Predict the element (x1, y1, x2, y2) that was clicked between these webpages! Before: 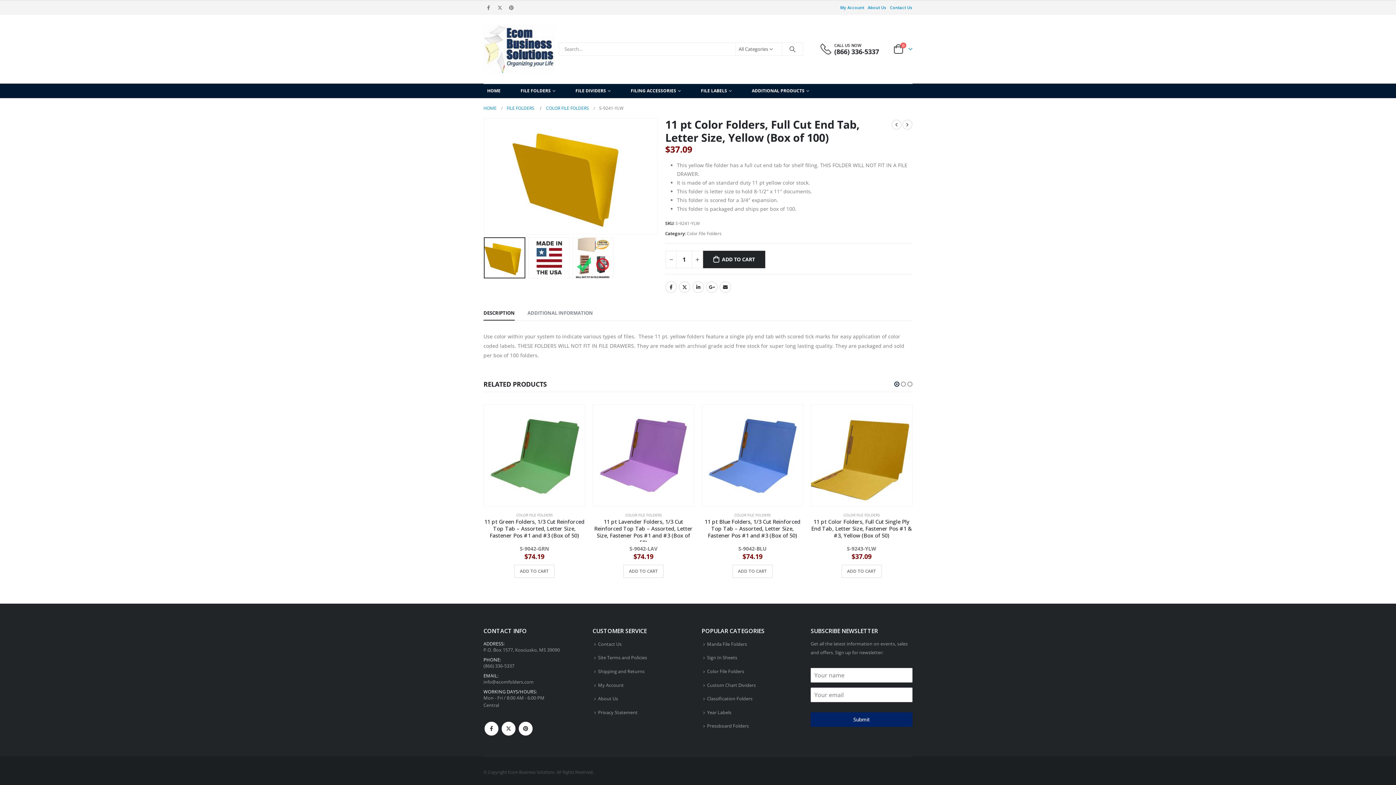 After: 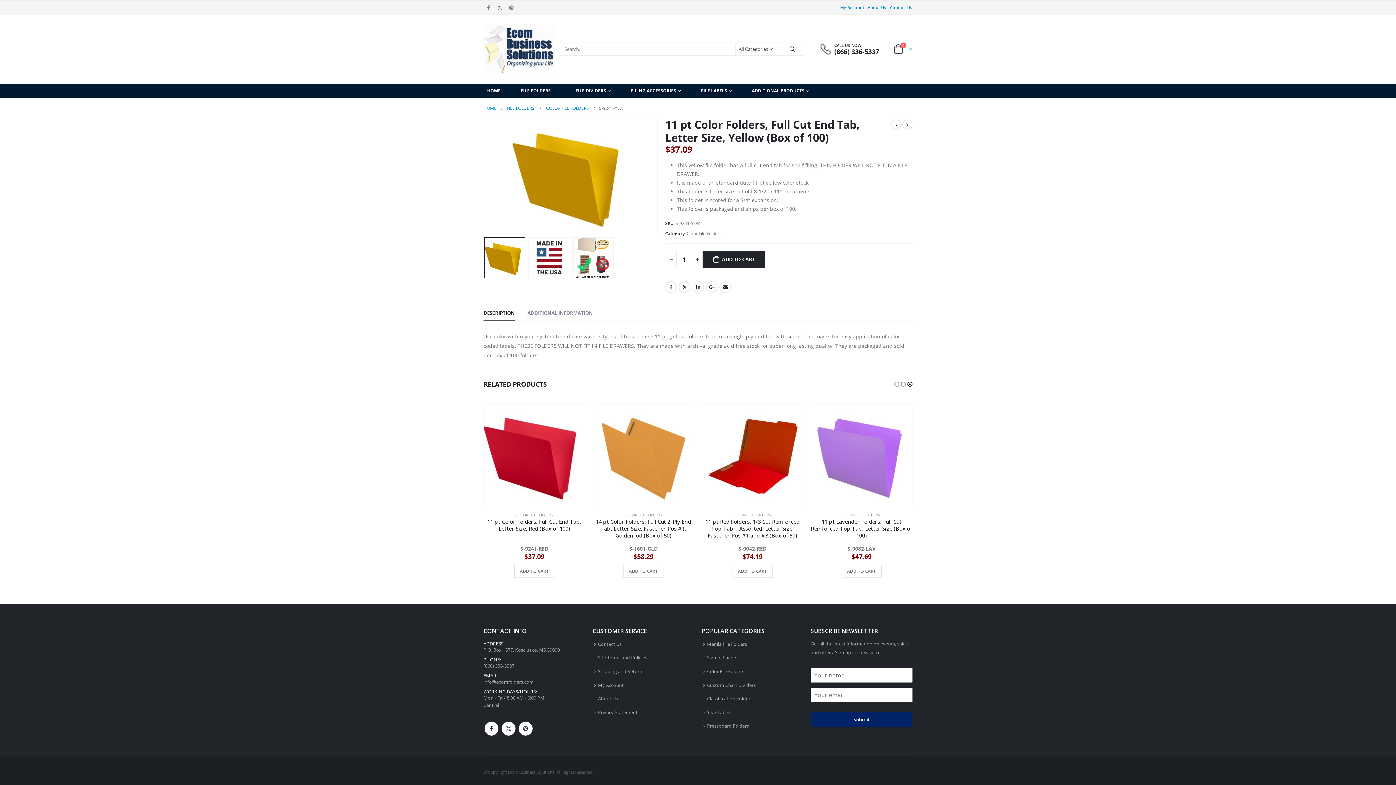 Action: bbox: (665, 250, 676, 268) label: -